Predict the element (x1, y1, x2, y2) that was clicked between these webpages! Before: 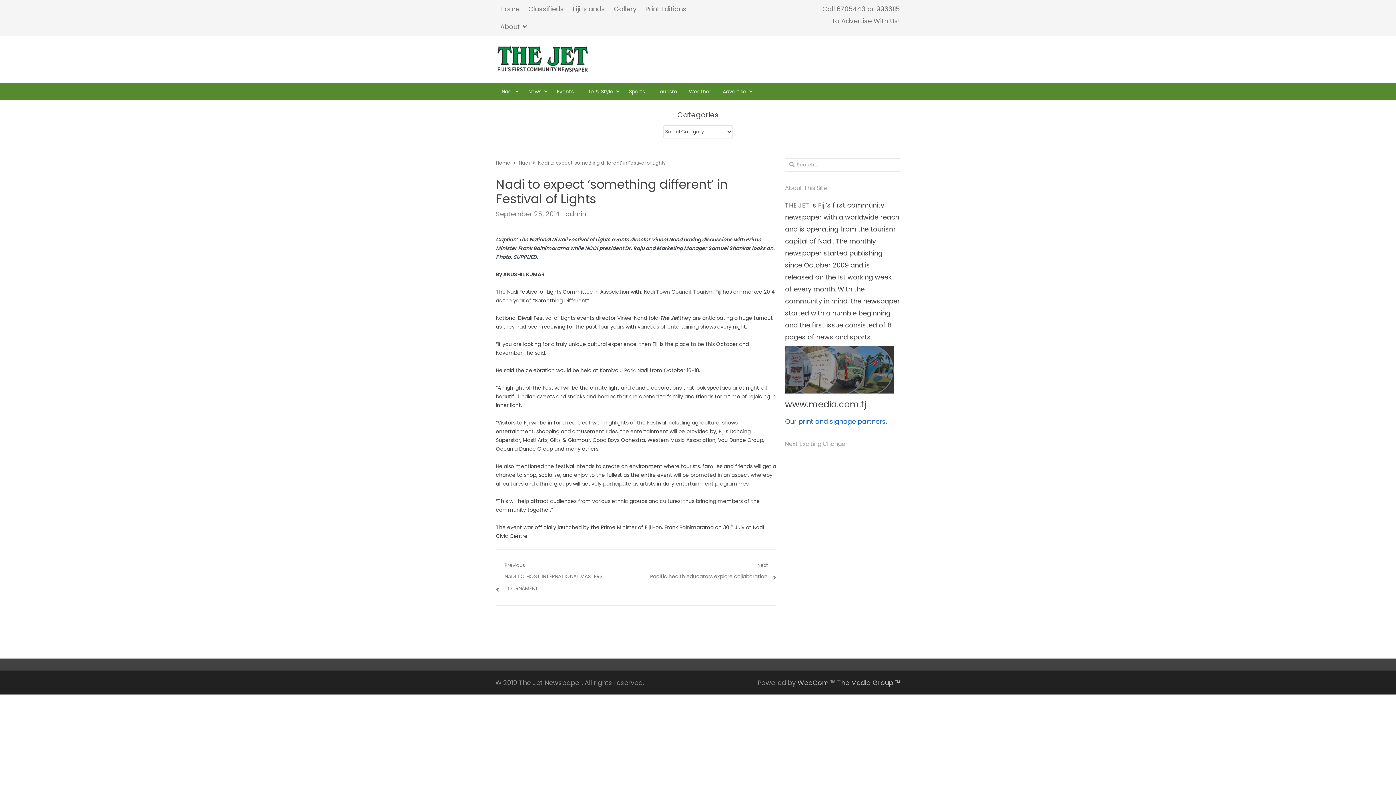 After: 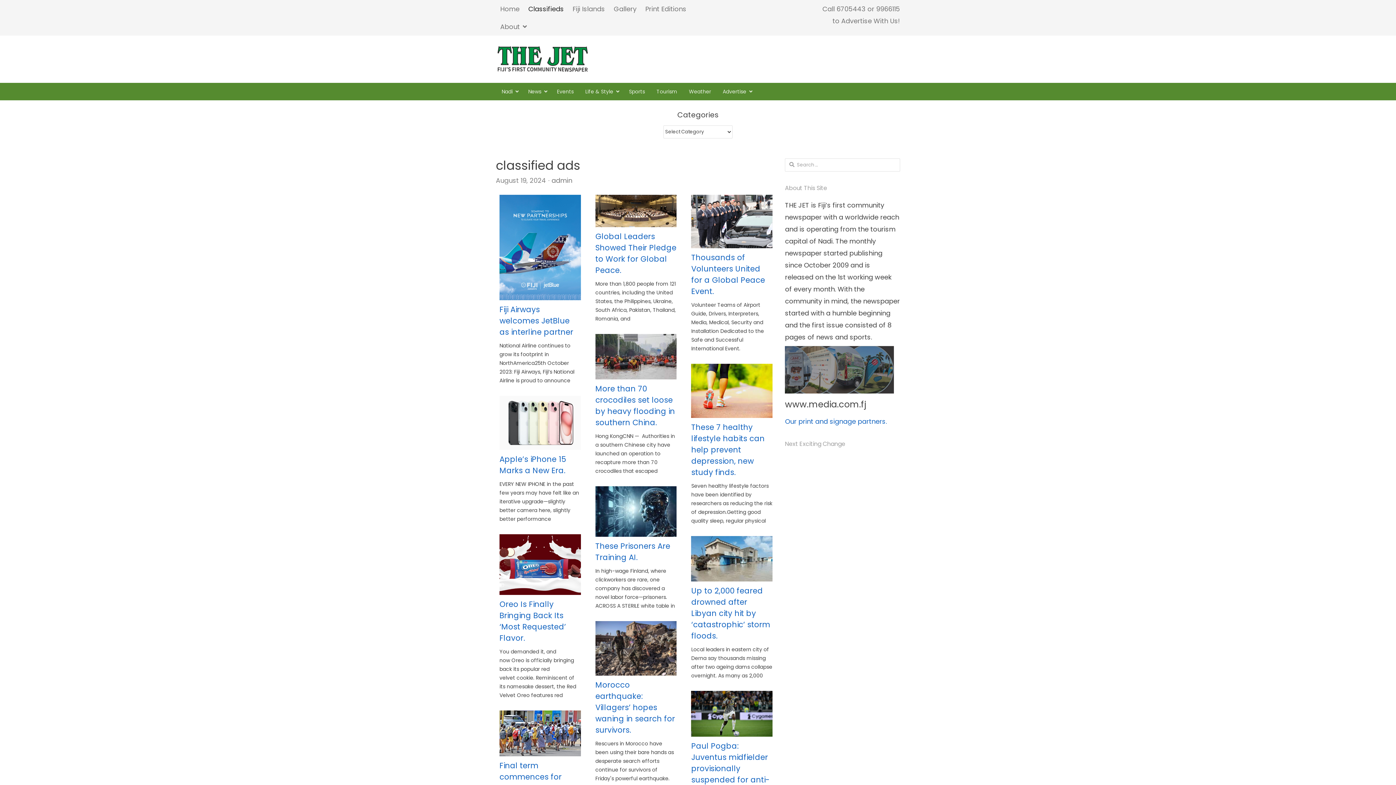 Action: label: Classifieds bbox: (524, 2, 568, 14)